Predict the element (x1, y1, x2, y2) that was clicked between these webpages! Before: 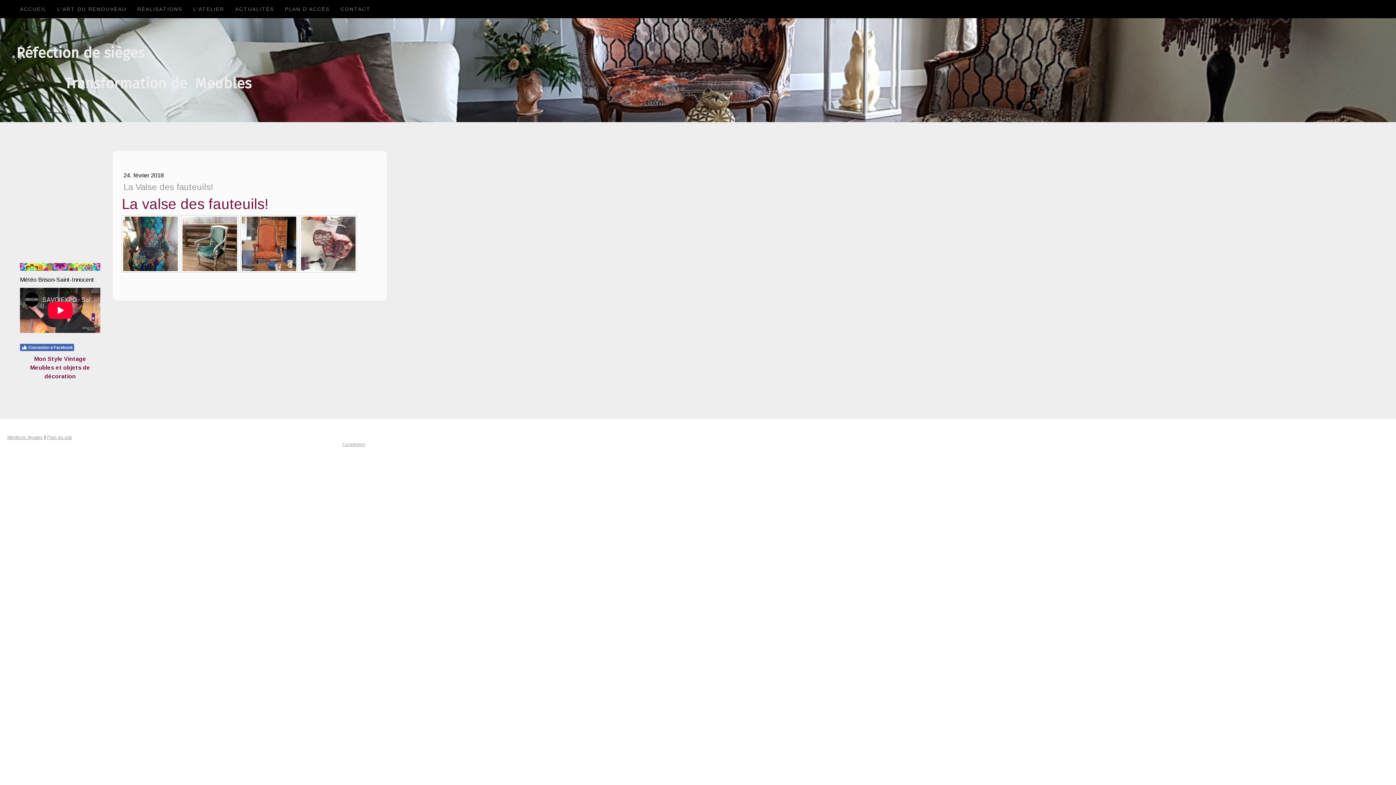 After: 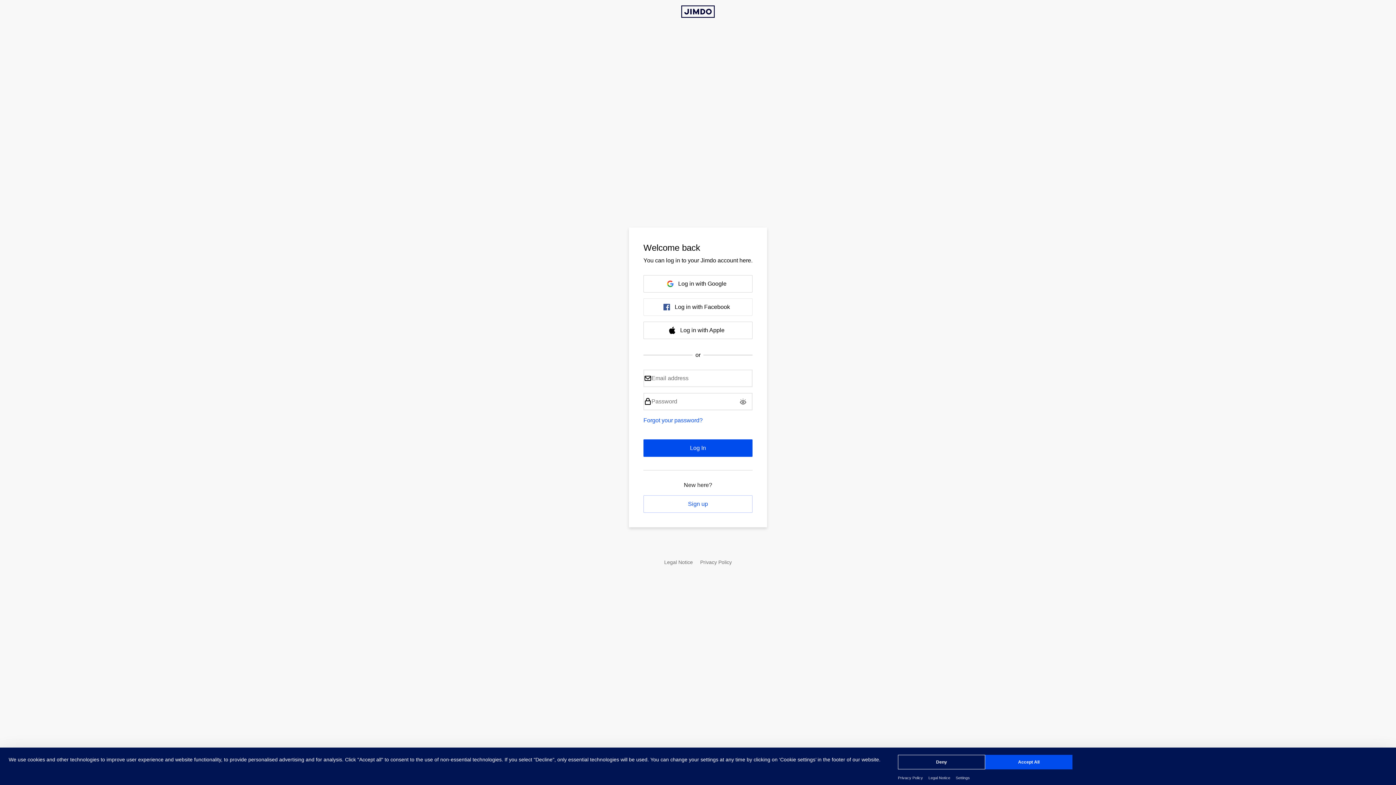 Action: bbox: (342, 441, 365, 447) label: Connexion